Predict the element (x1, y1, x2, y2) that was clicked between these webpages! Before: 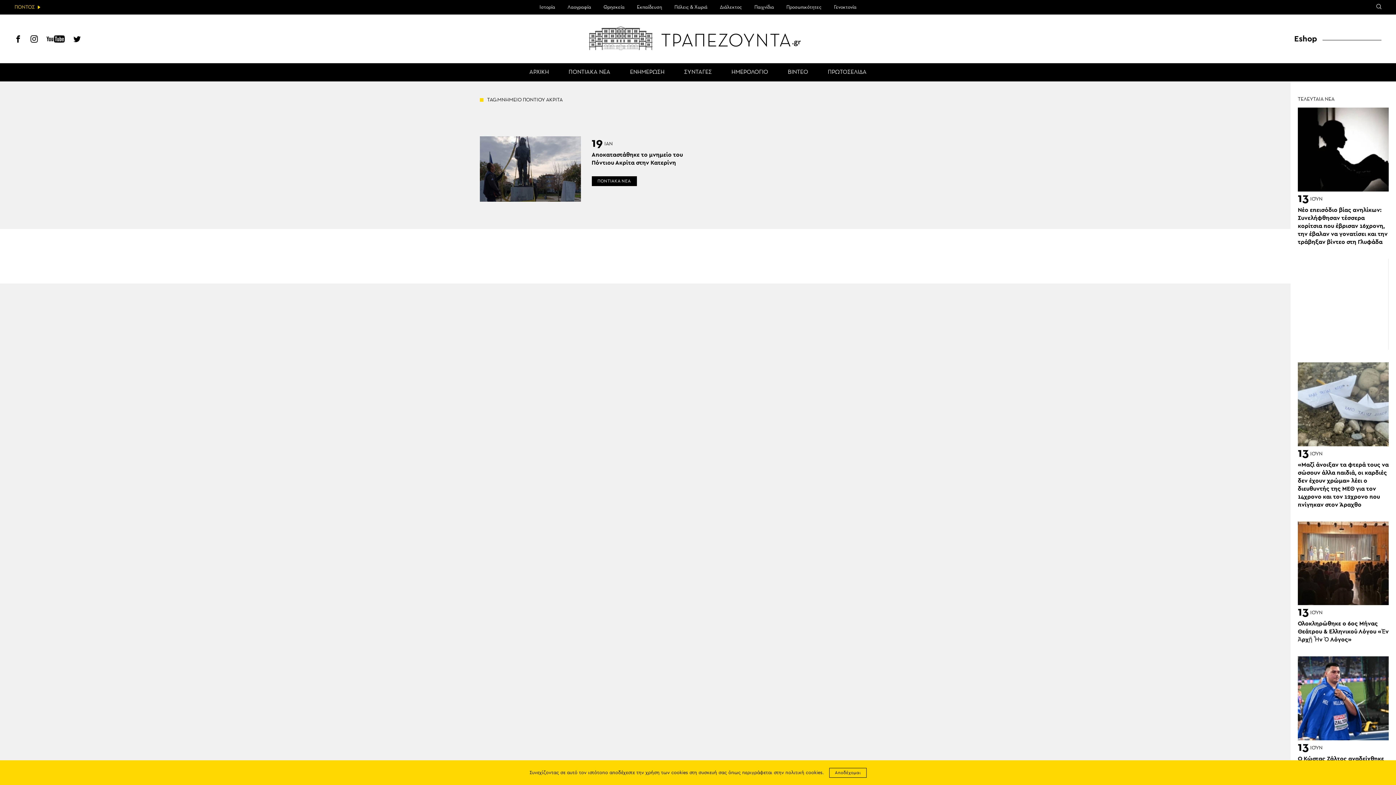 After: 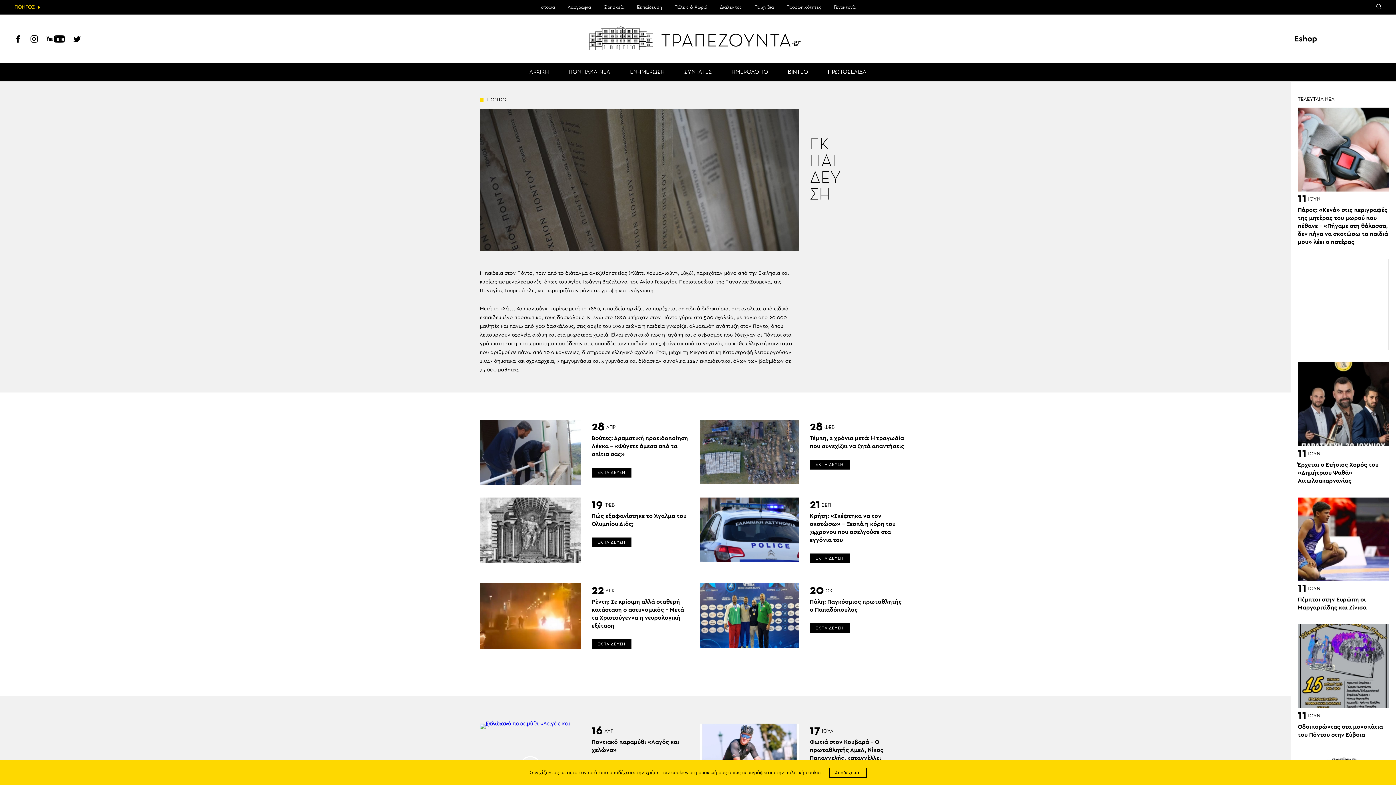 Action: label: Εκπαίδευση bbox: (637, 0, 662, 14)